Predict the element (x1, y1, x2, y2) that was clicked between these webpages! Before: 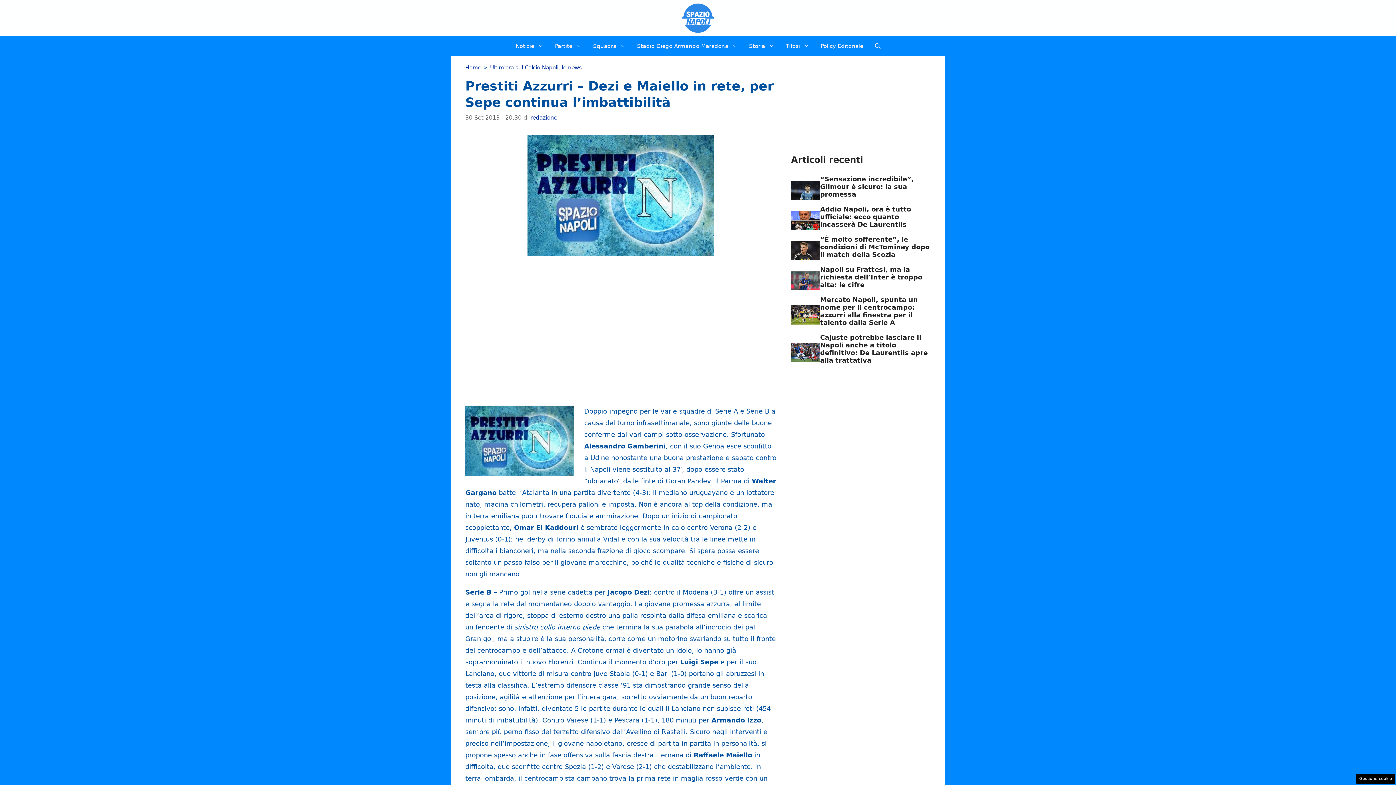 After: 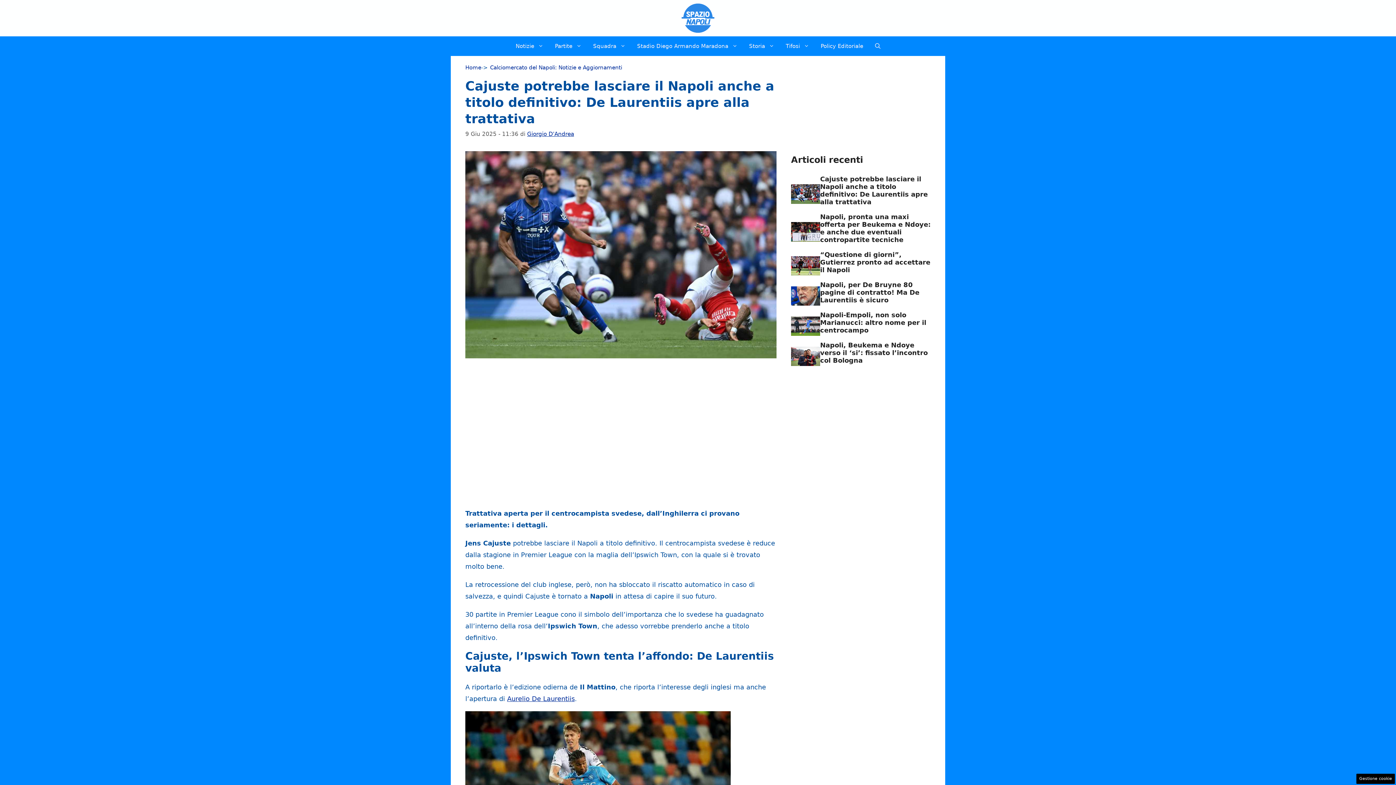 Action: bbox: (820, 333, 928, 364) label: Cajuste potrebbe lasciare il Napoli anche a titolo definitivo: De Laurentiis apre alla trattativa